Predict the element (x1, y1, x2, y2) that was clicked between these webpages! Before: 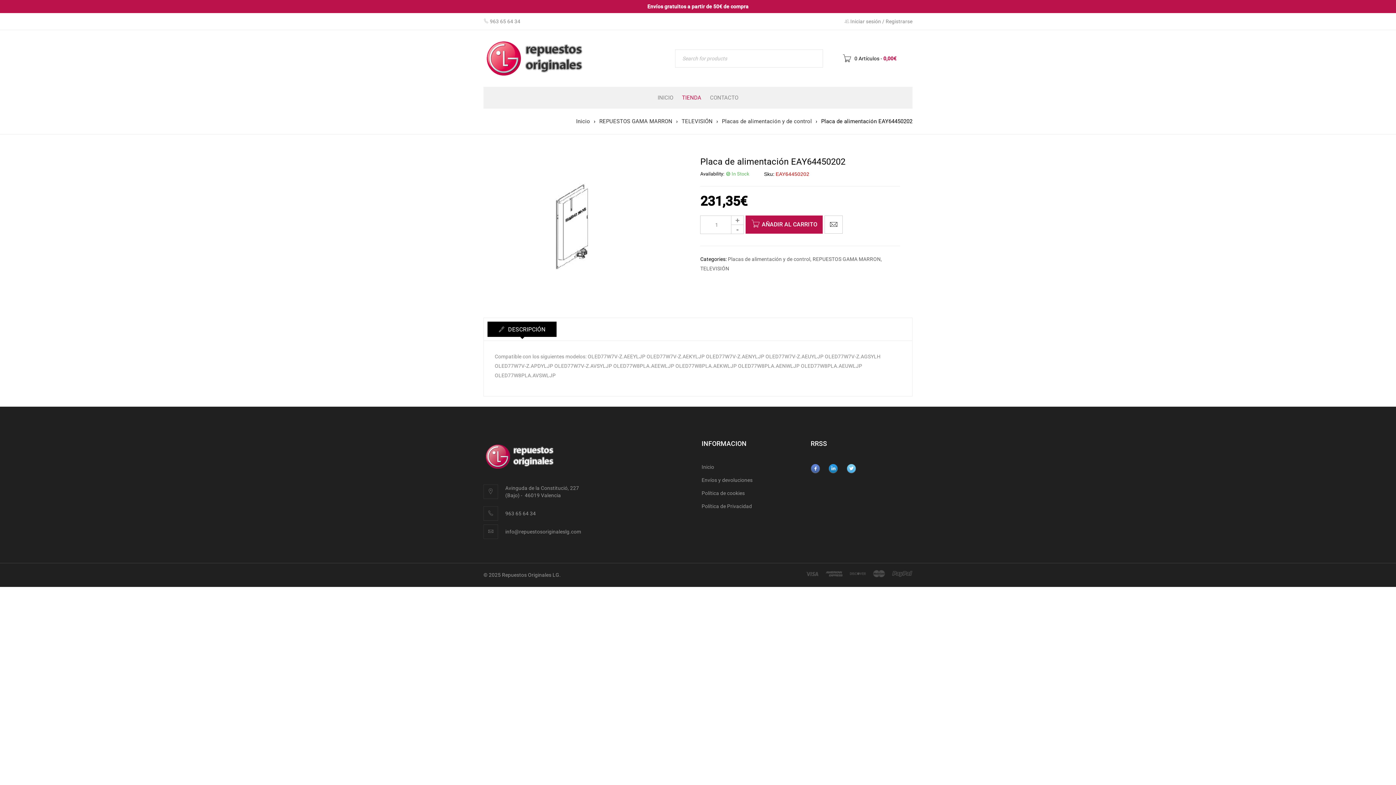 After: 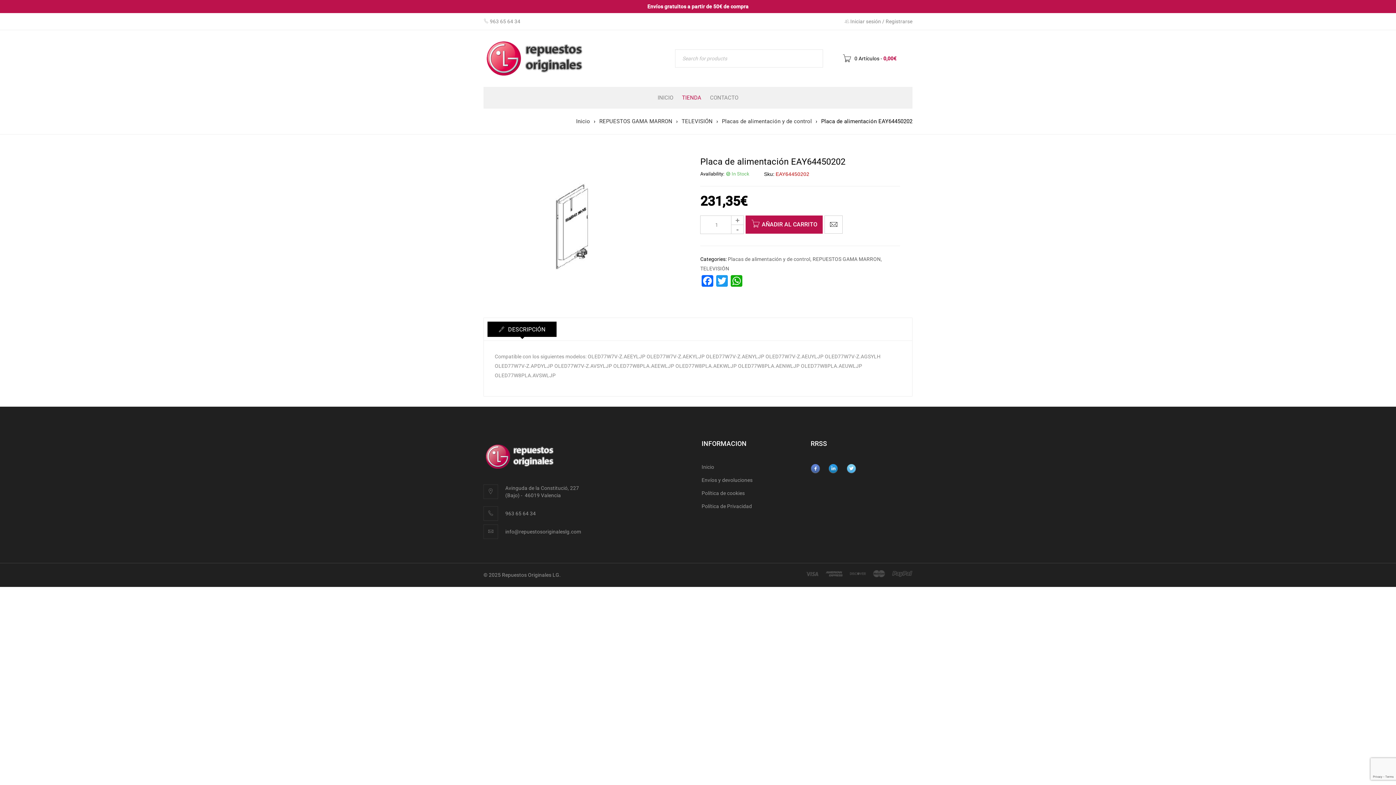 Action: bbox: (846, 462, 863, 468)